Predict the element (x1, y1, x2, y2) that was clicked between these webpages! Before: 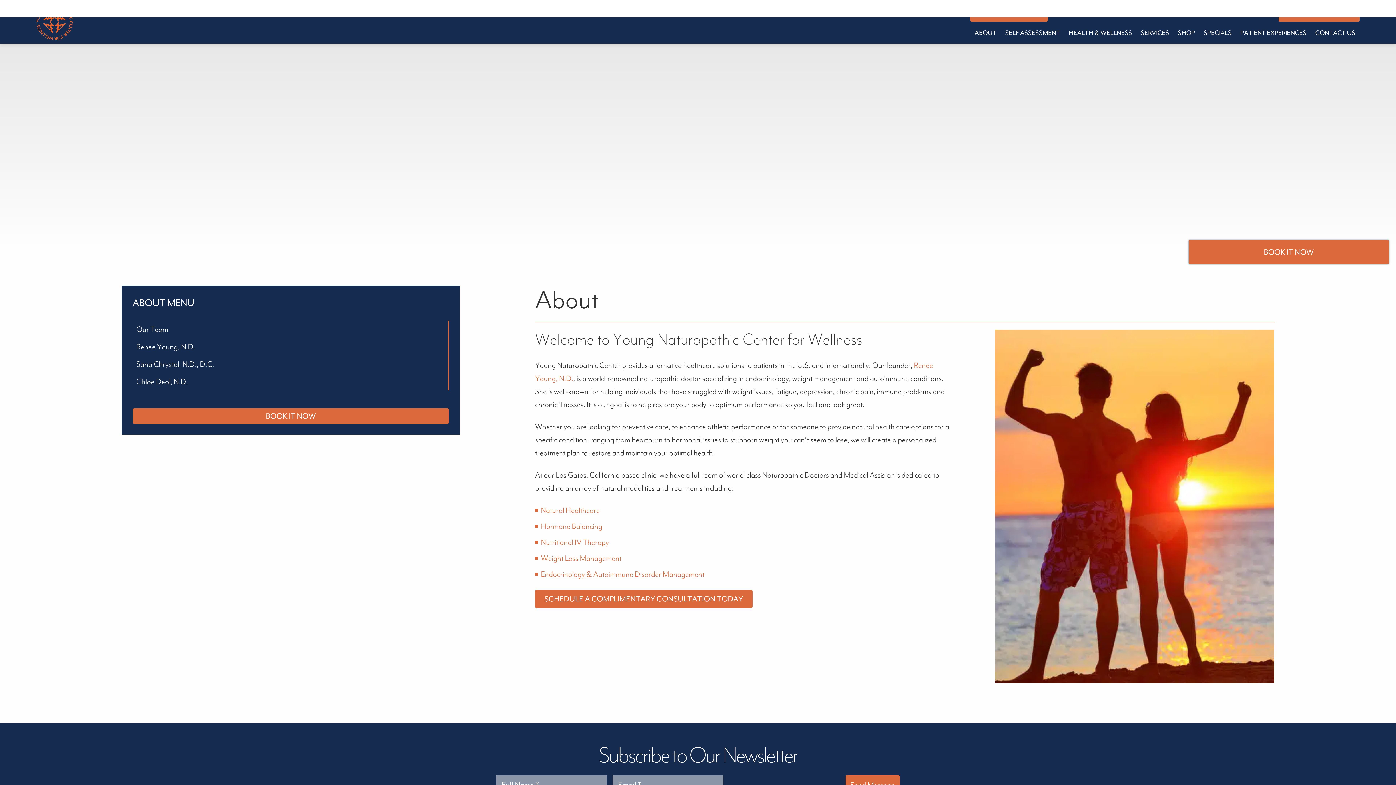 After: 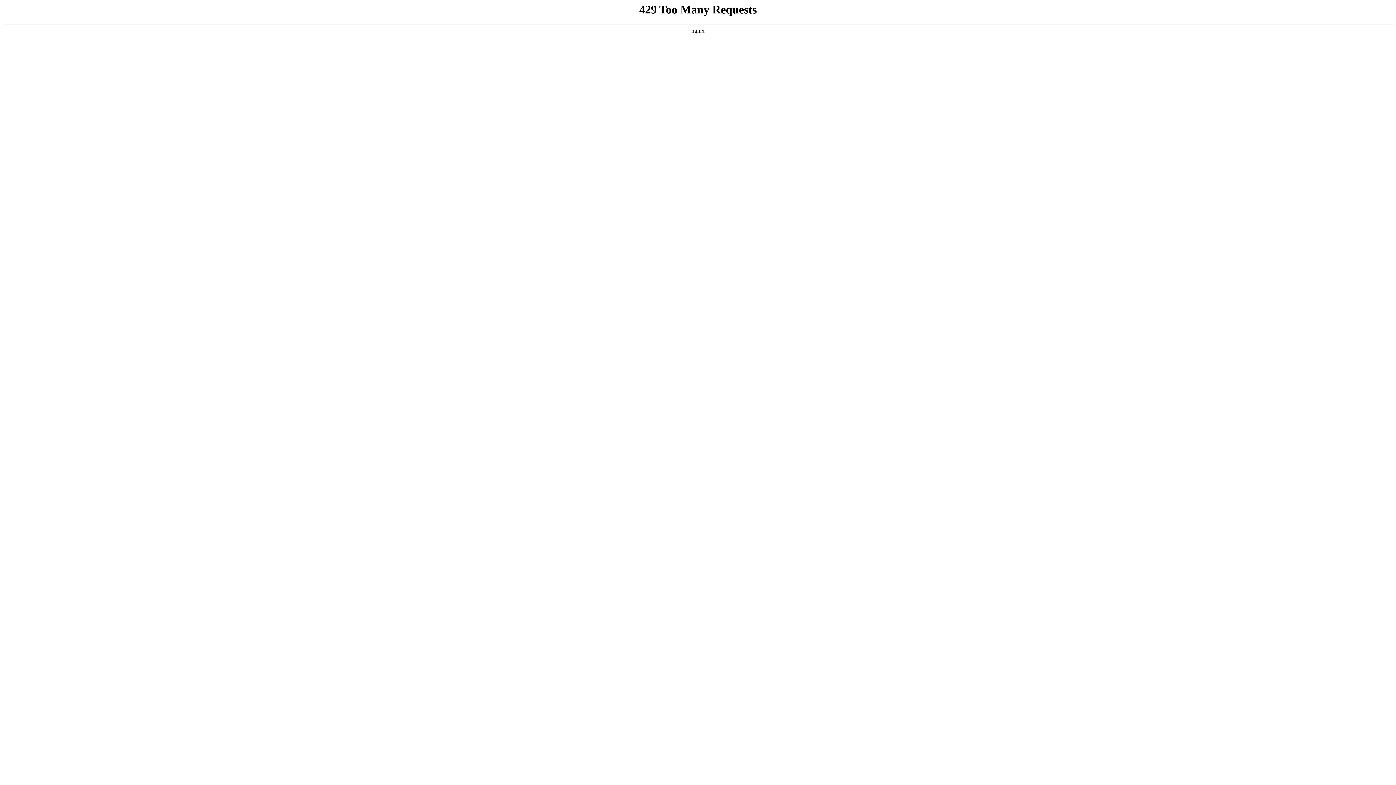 Action: label: SELF ASSESSMENT bbox: (1001, 21, 1064, 43)